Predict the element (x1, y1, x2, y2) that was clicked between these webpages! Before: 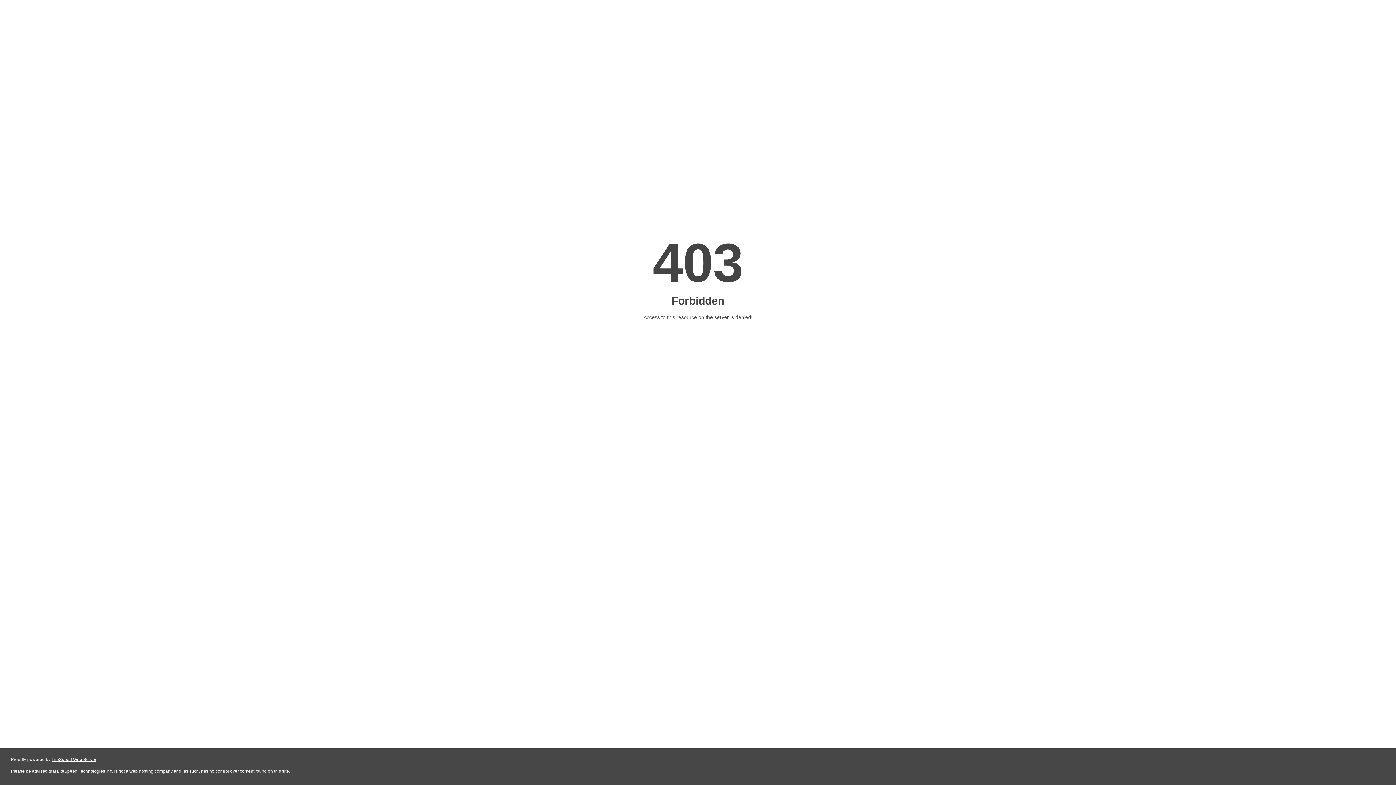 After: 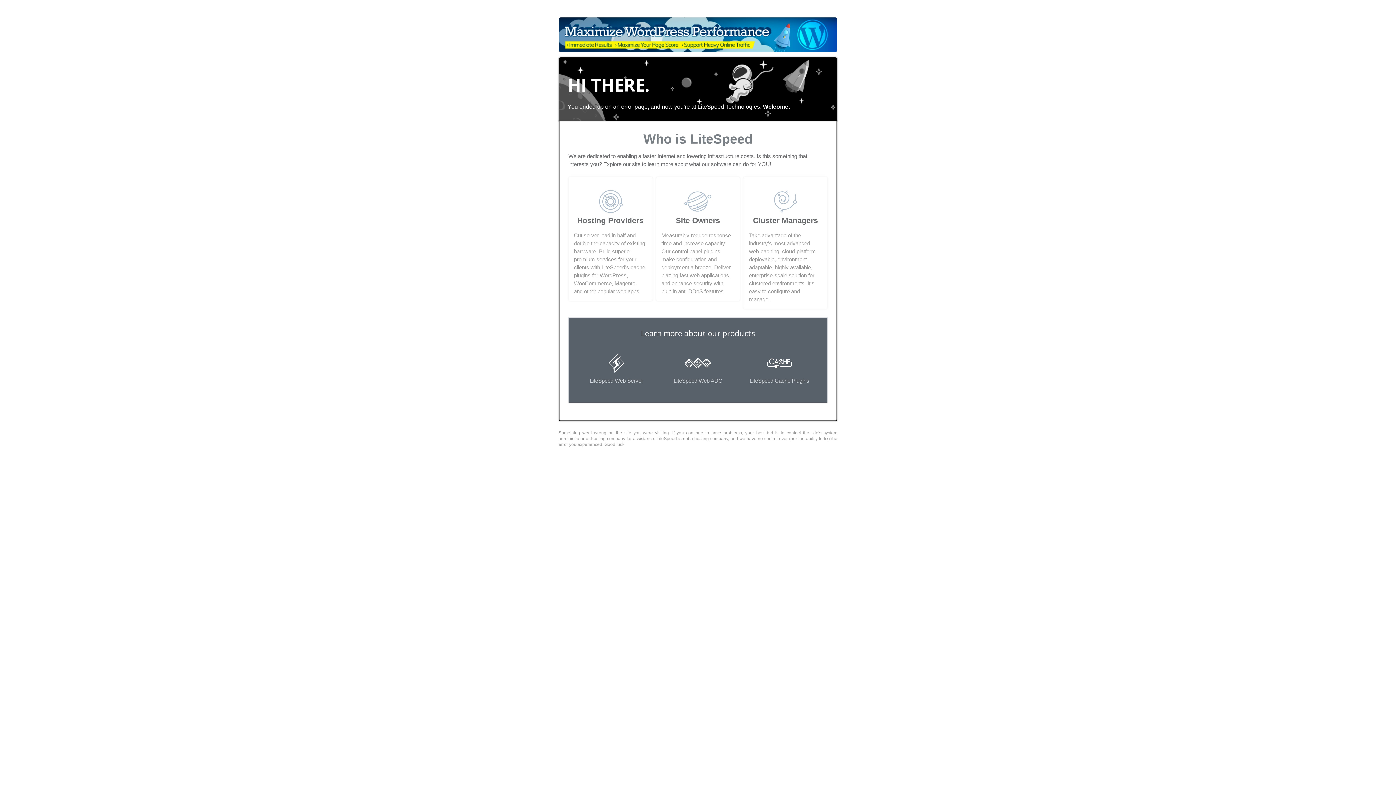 Action: label: LiteSpeed Web Server bbox: (51, 757, 96, 762)